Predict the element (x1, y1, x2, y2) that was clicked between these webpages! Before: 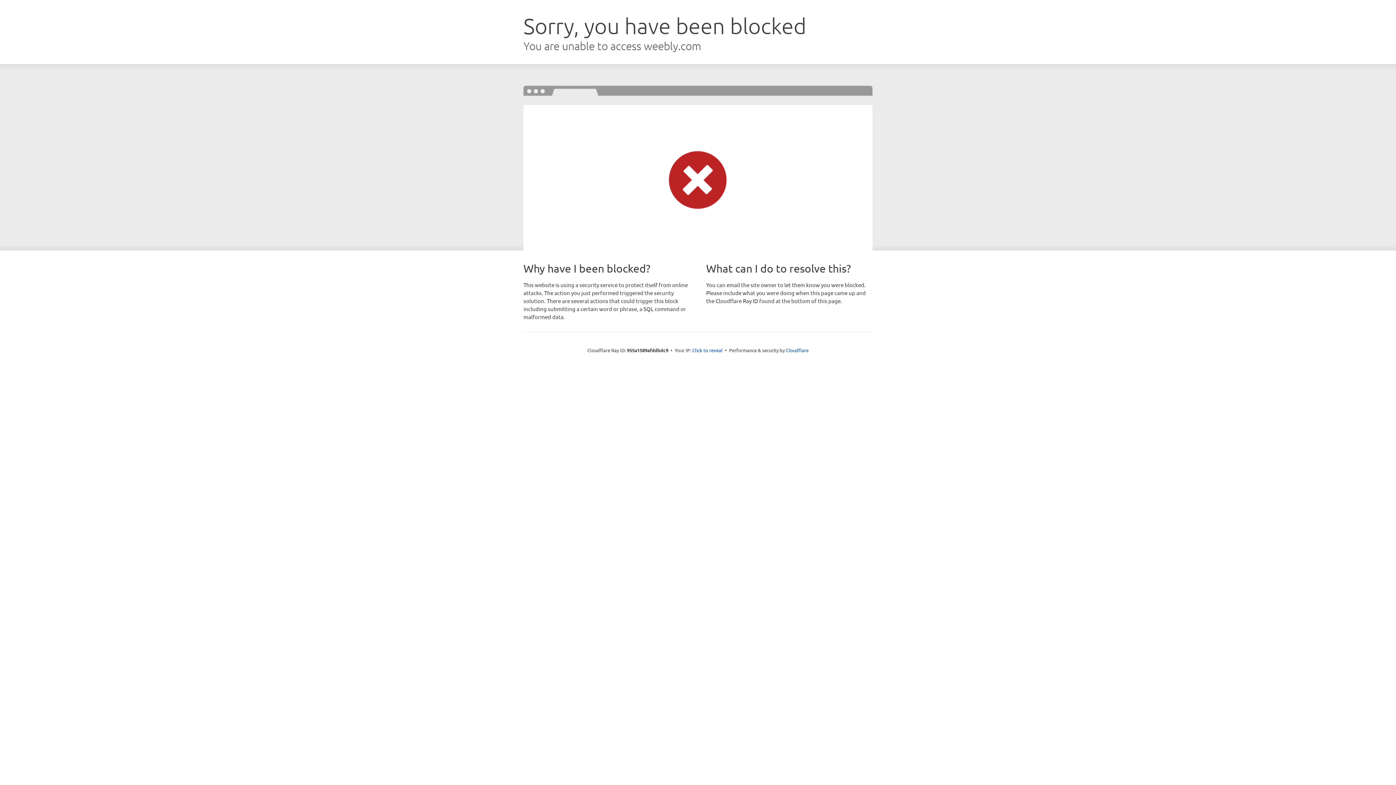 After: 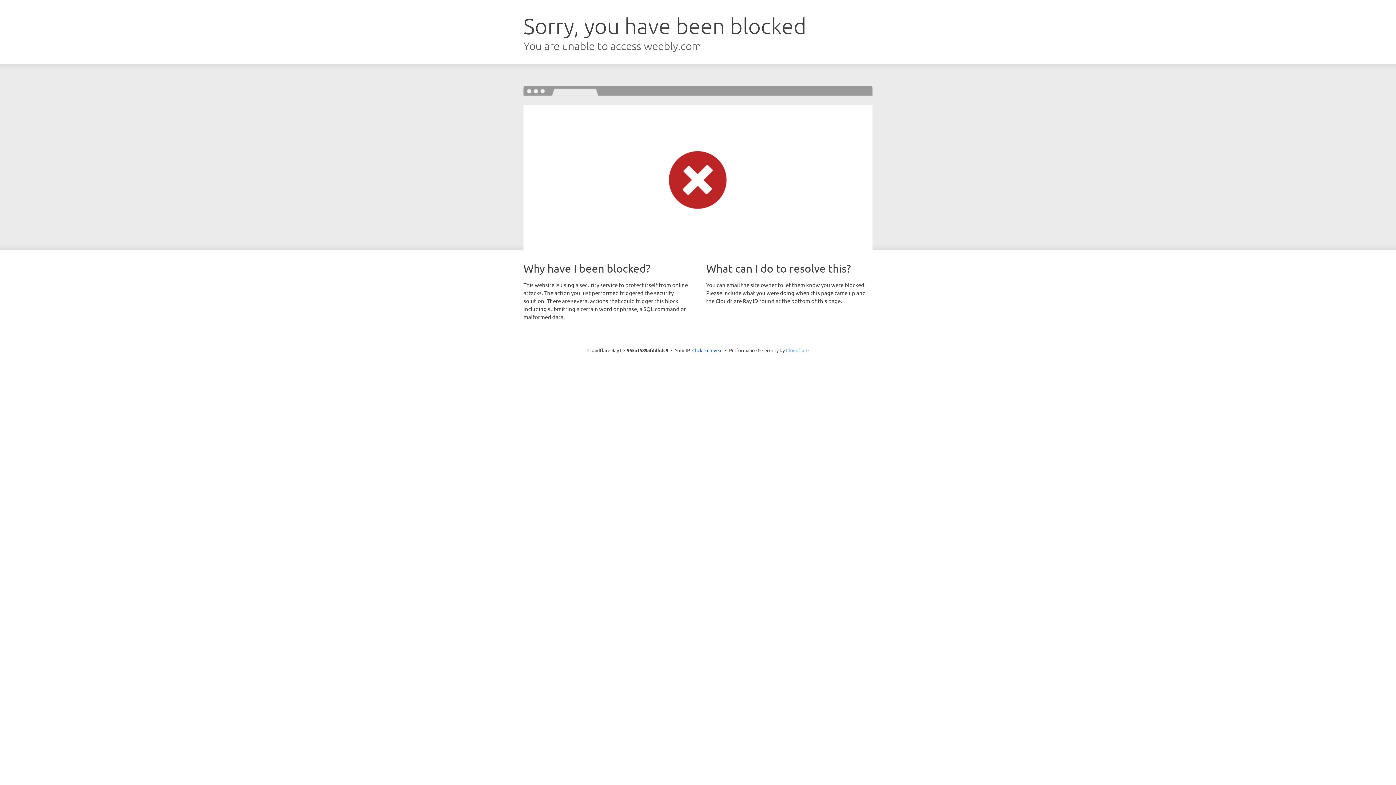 Action: label: Cloudflare bbox: (786, 347, 808, 353)